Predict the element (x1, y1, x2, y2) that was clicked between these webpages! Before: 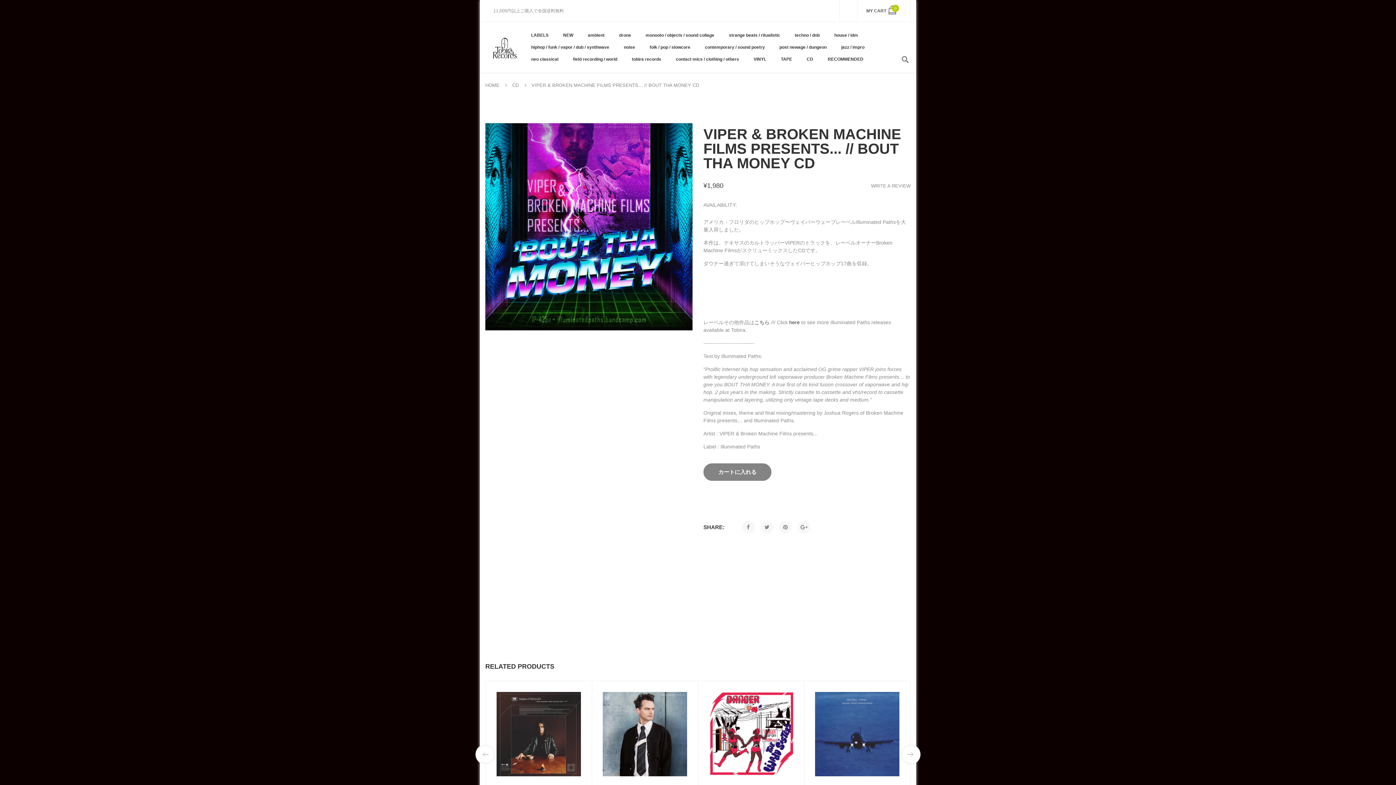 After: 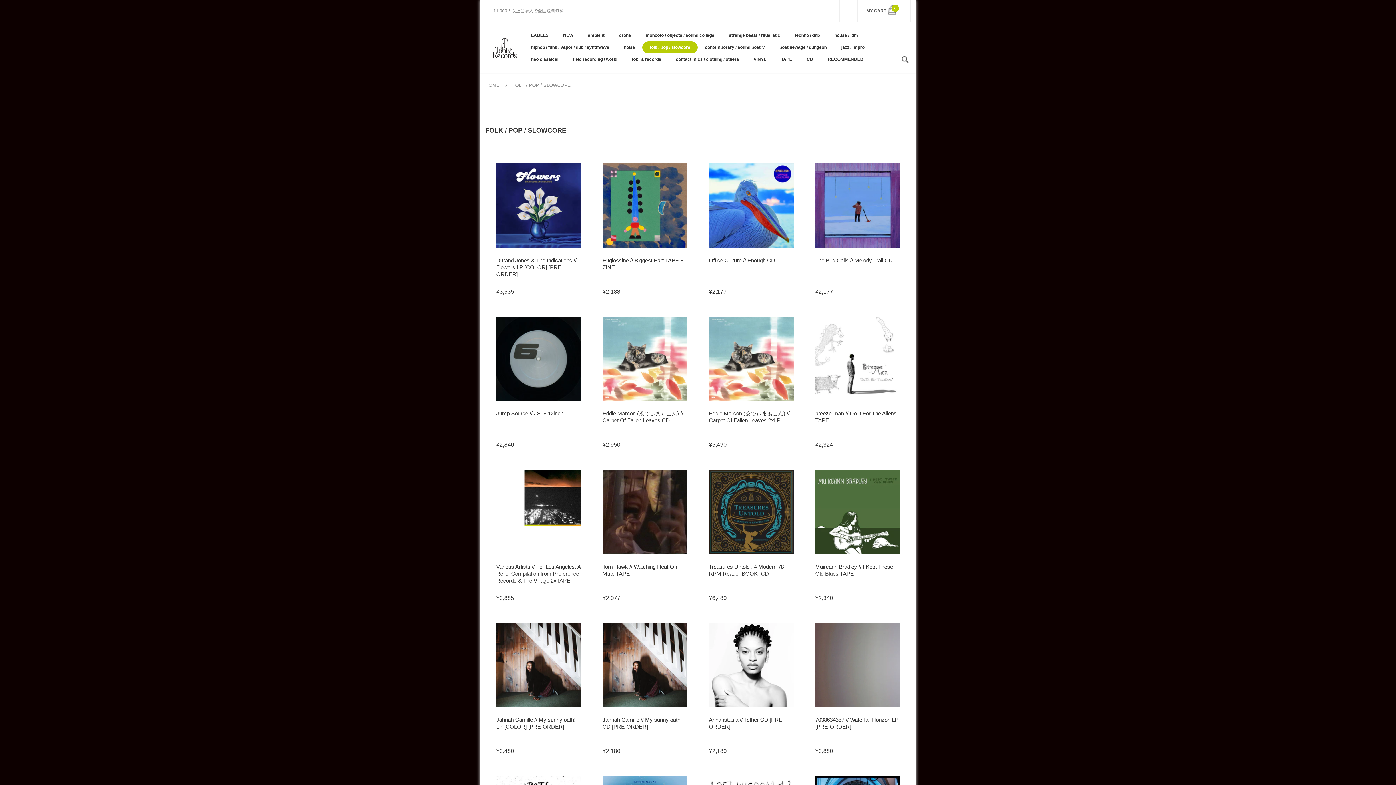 Action: bbox: (642, 41, 697, 53) label: folk / pop / slowcore